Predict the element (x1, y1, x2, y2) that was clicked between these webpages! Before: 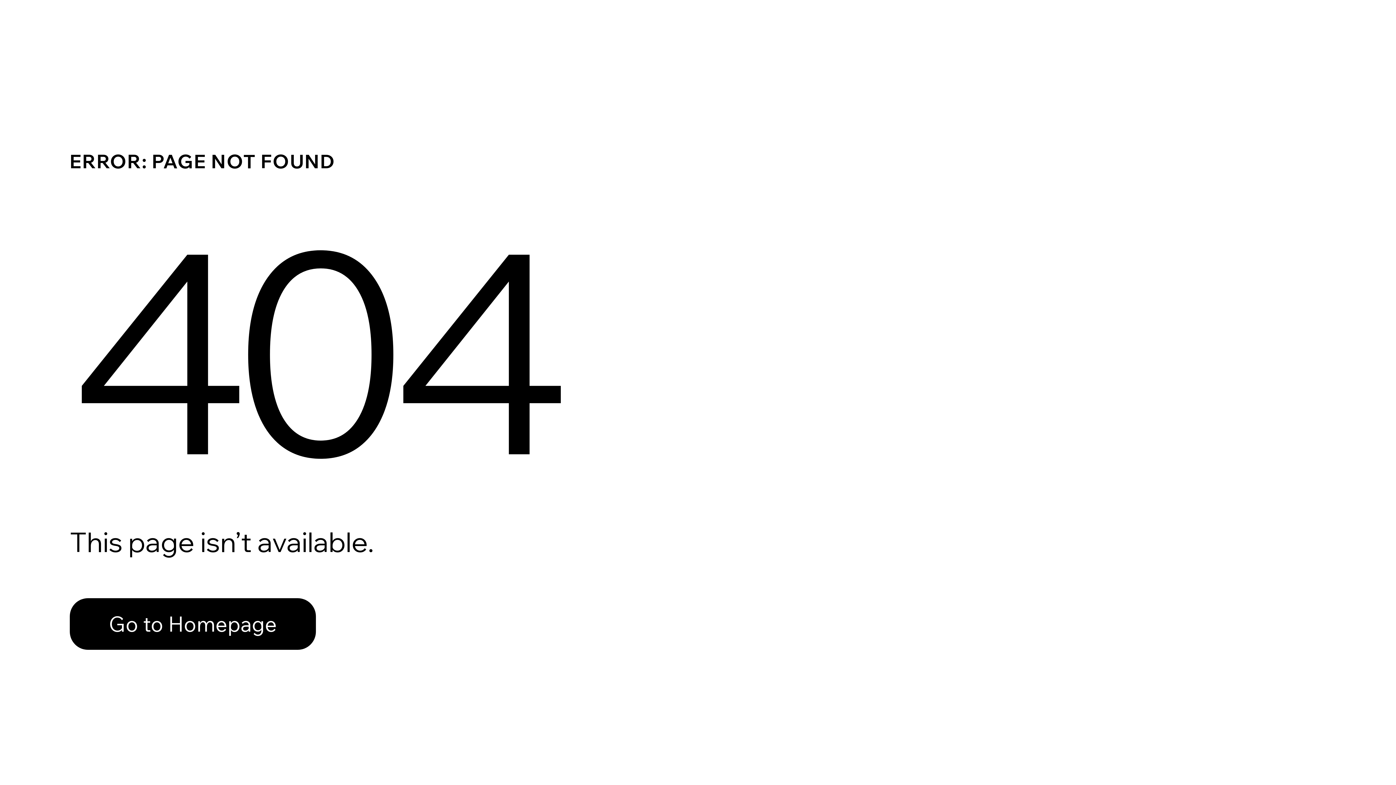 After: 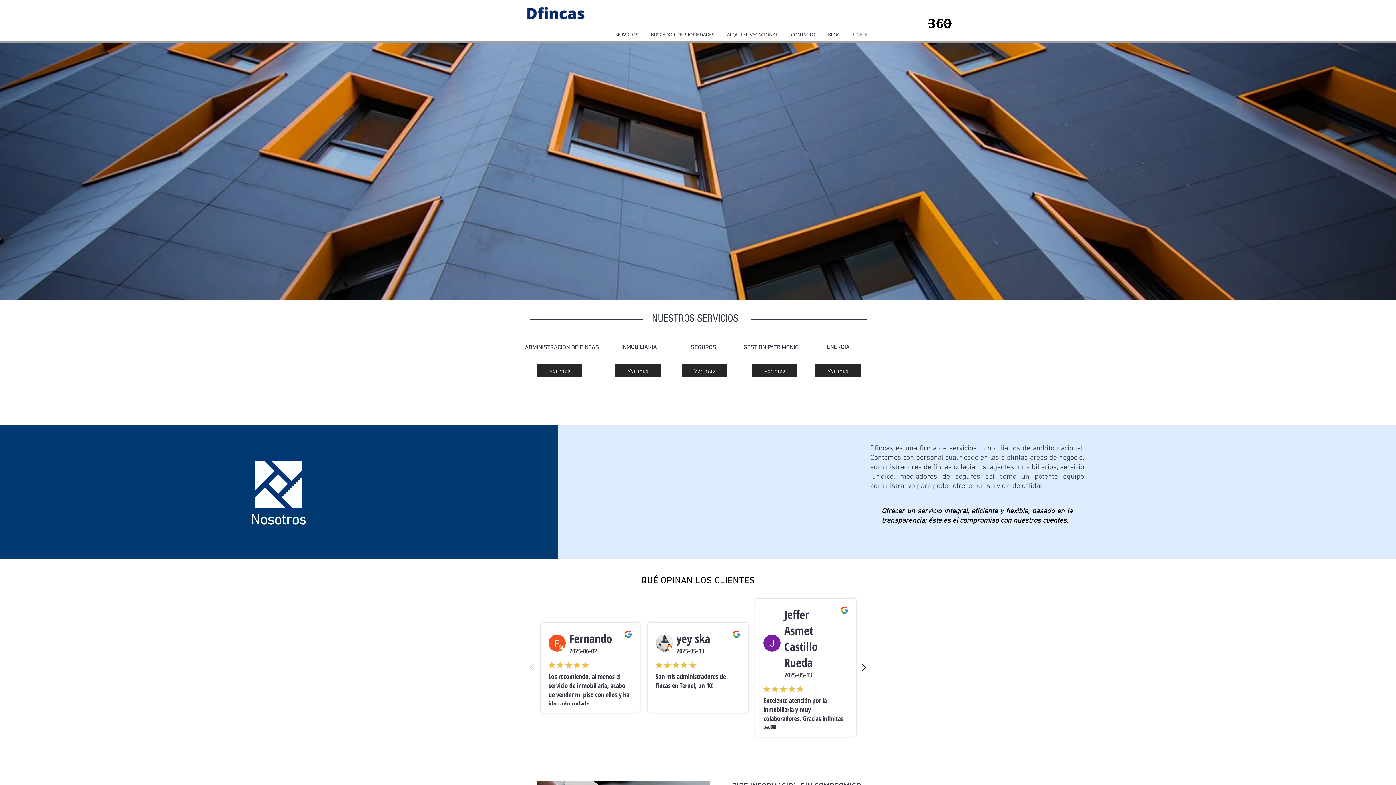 Action: label: Go to Homepage bbox: (69, 582, 768, 659)